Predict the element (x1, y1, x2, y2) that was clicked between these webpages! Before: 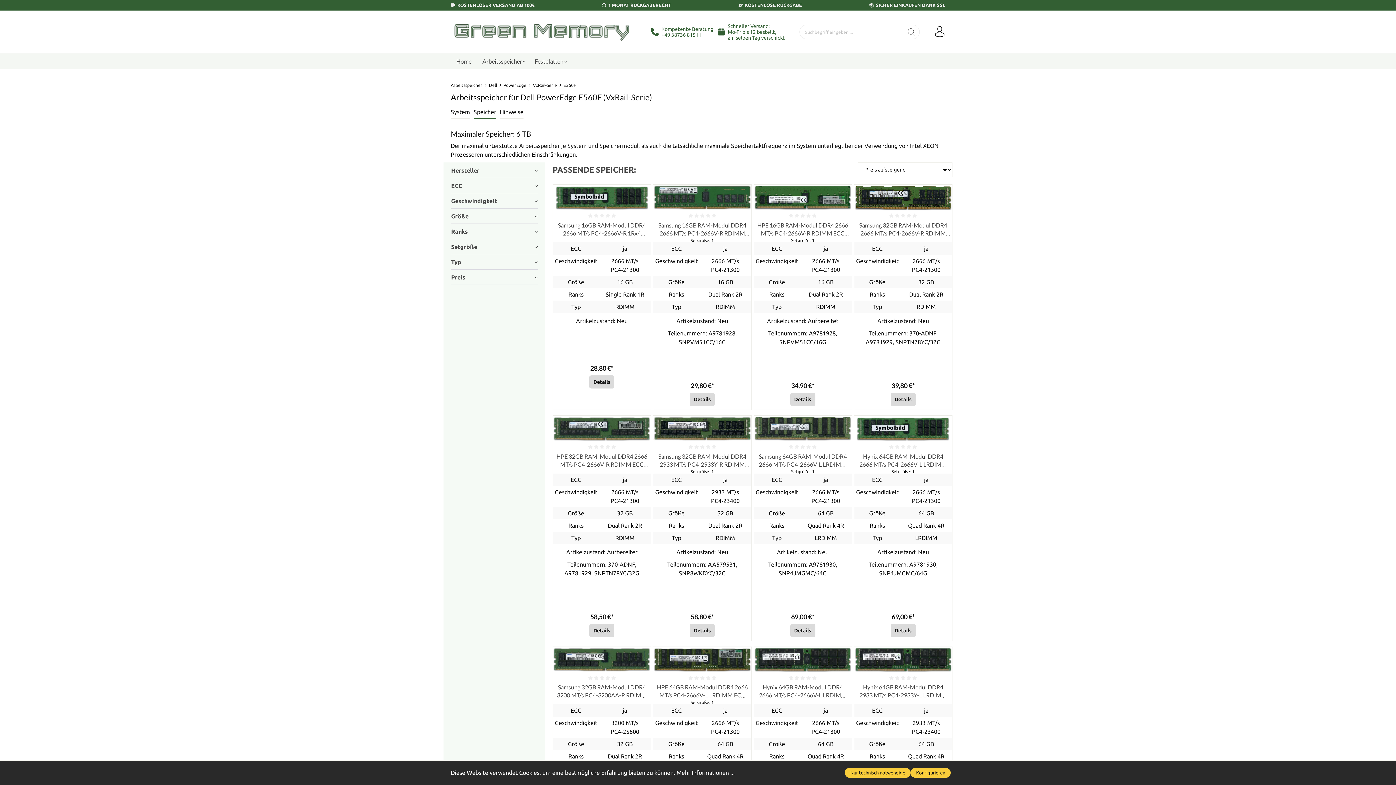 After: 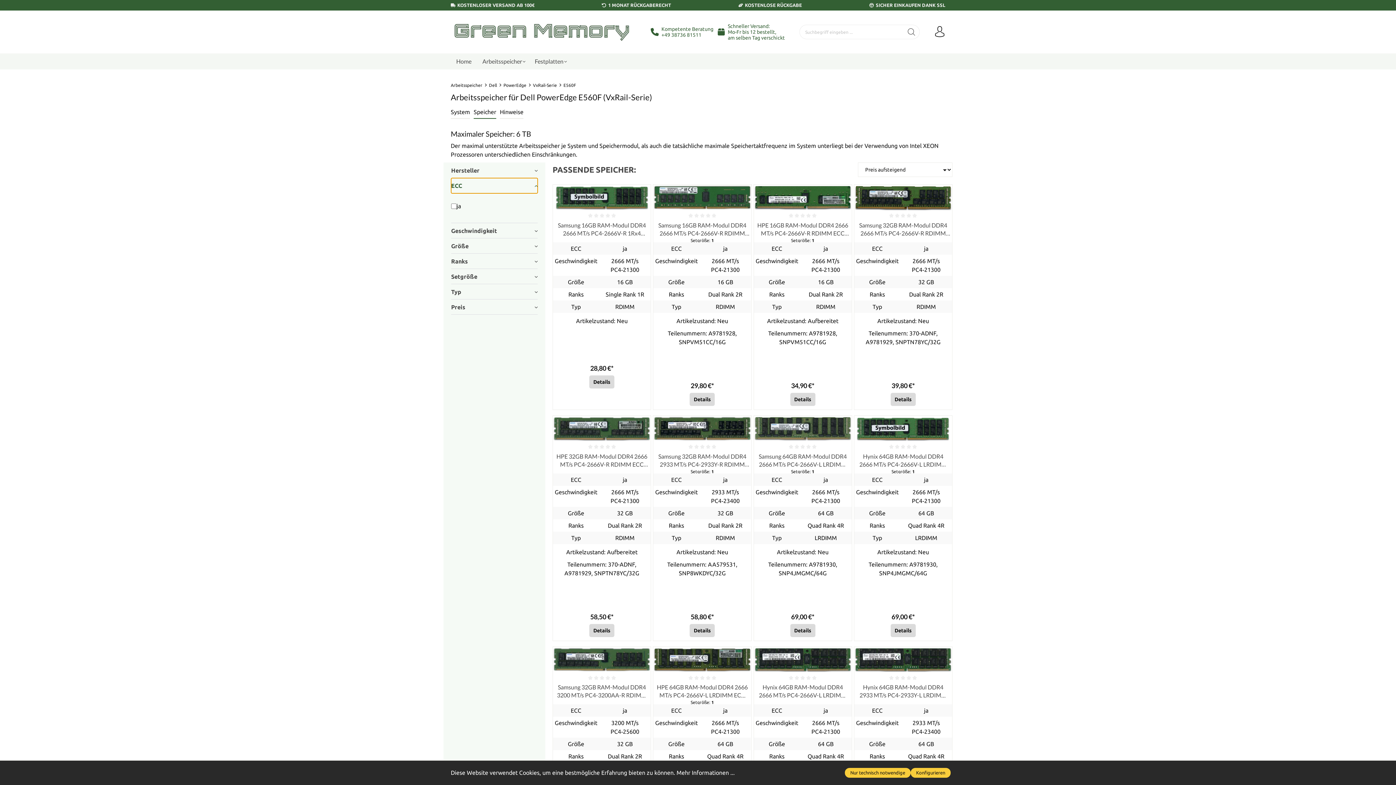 Action: bbox: (451, 178, 537, 193) label: ECC